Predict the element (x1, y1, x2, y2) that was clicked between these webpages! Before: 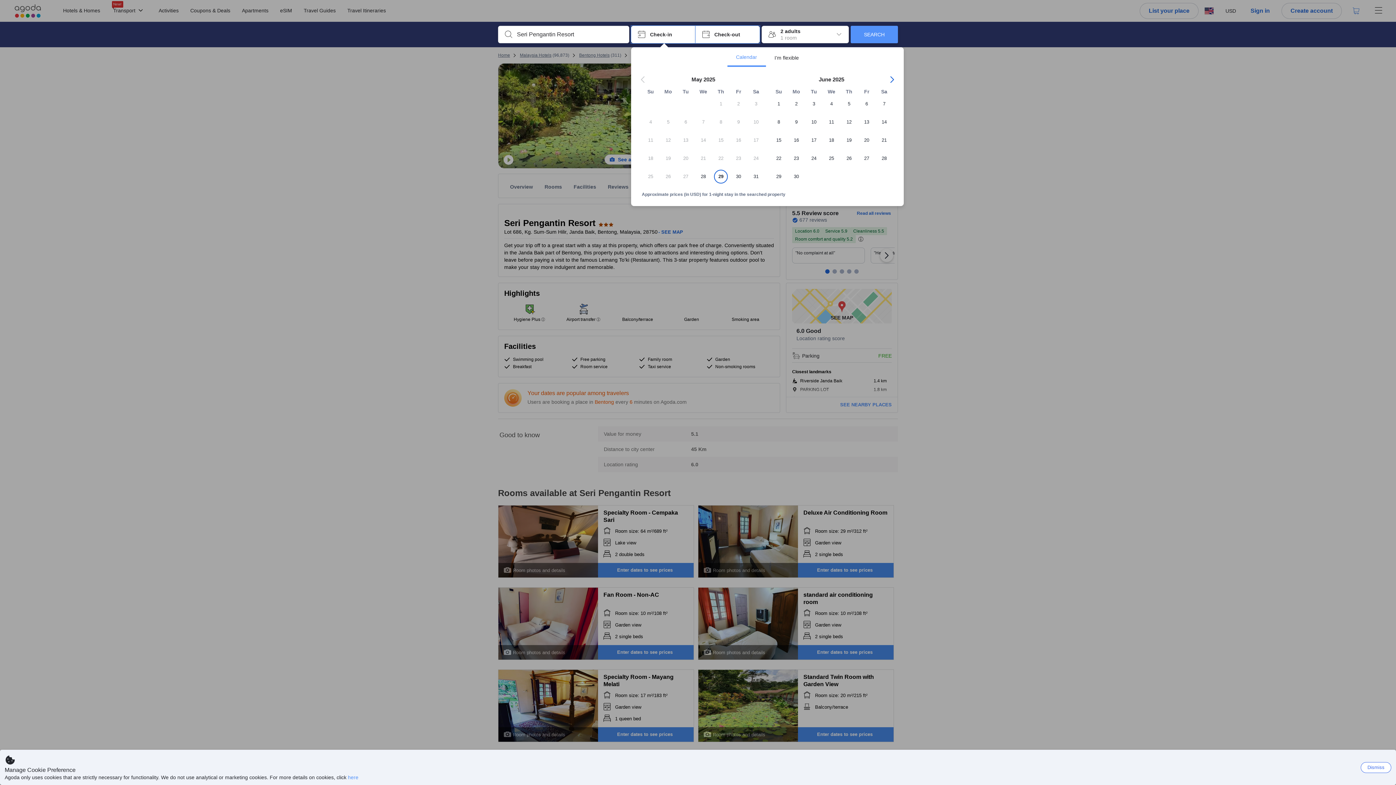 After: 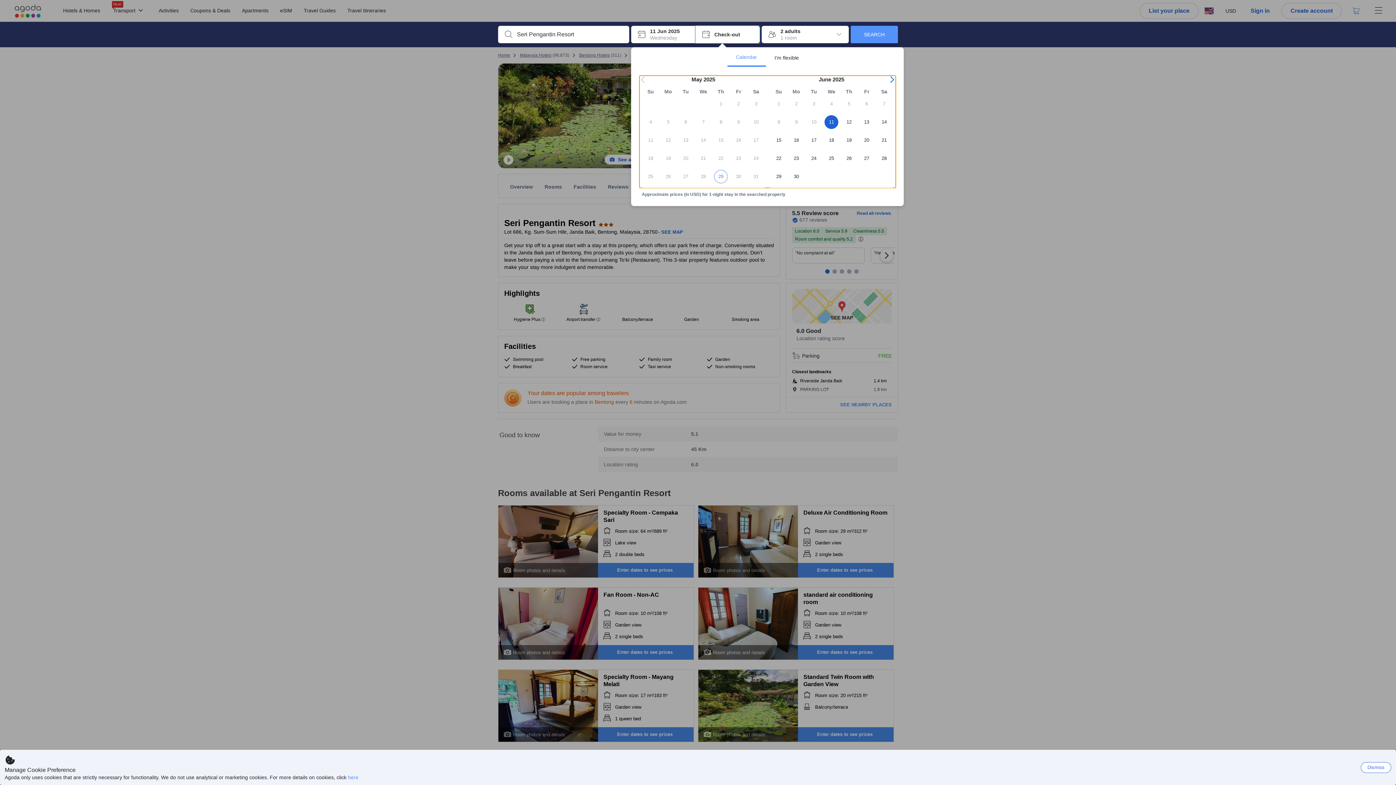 Action: bbox: (822, 115, 840, 133) label: 11